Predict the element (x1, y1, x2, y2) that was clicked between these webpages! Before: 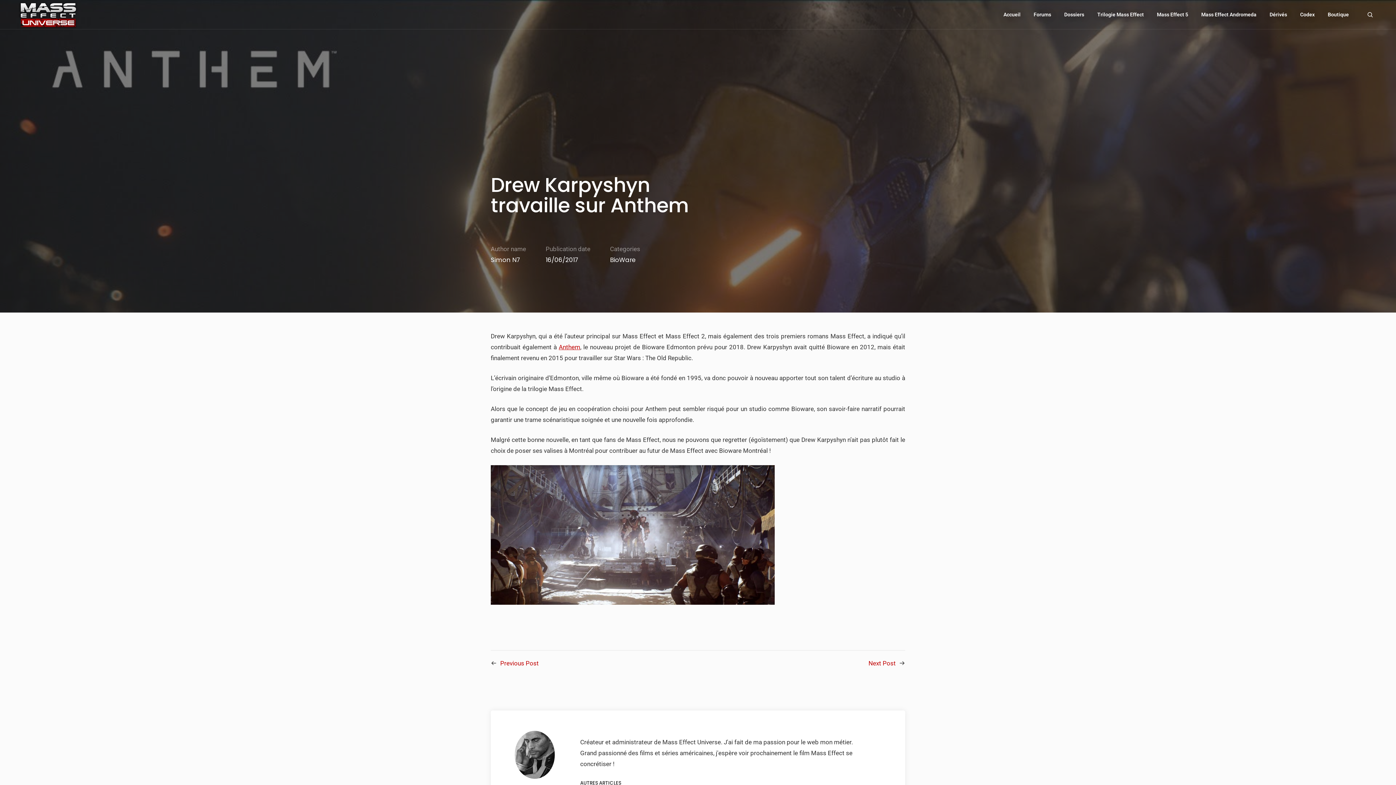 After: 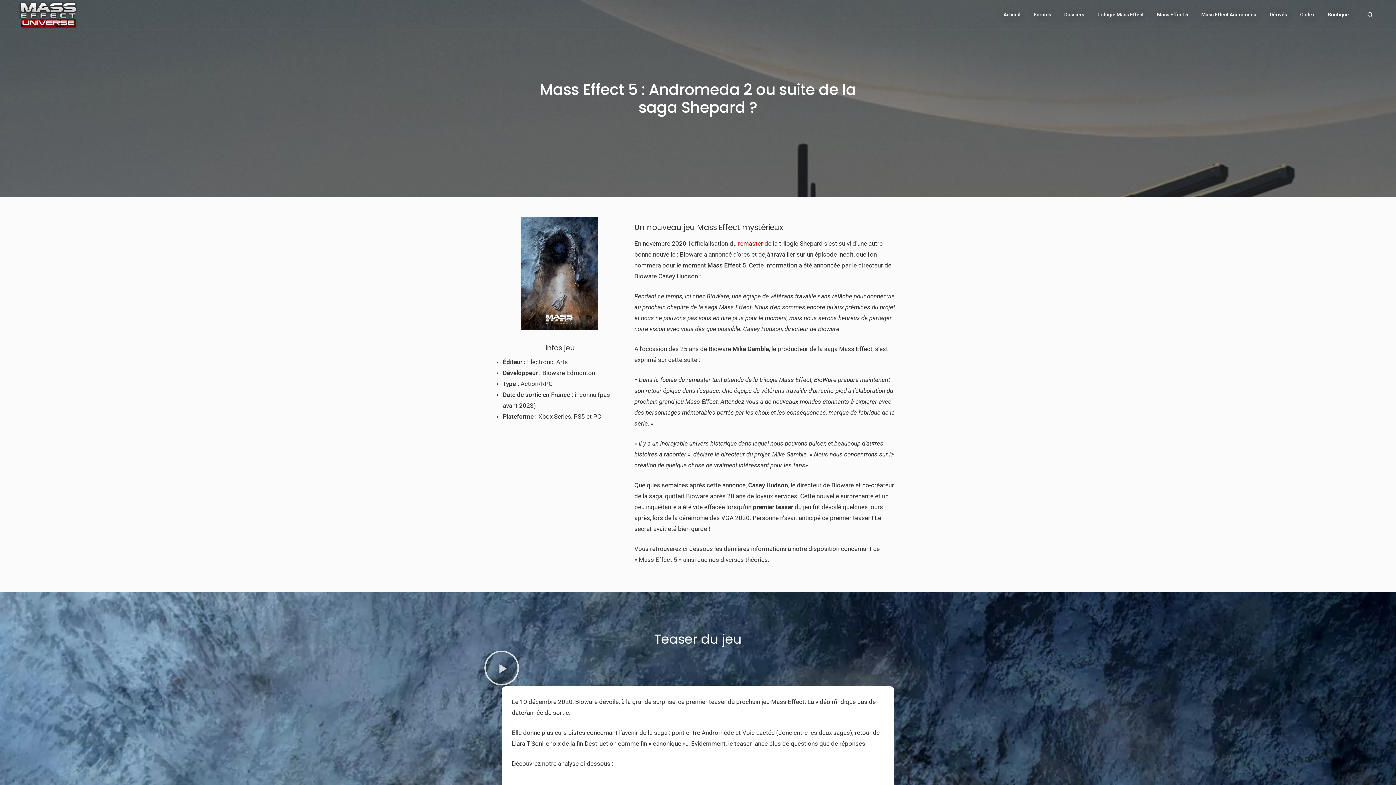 Action: label: Mass Effect 5 bbox: (1157, 0, 1188, 29)